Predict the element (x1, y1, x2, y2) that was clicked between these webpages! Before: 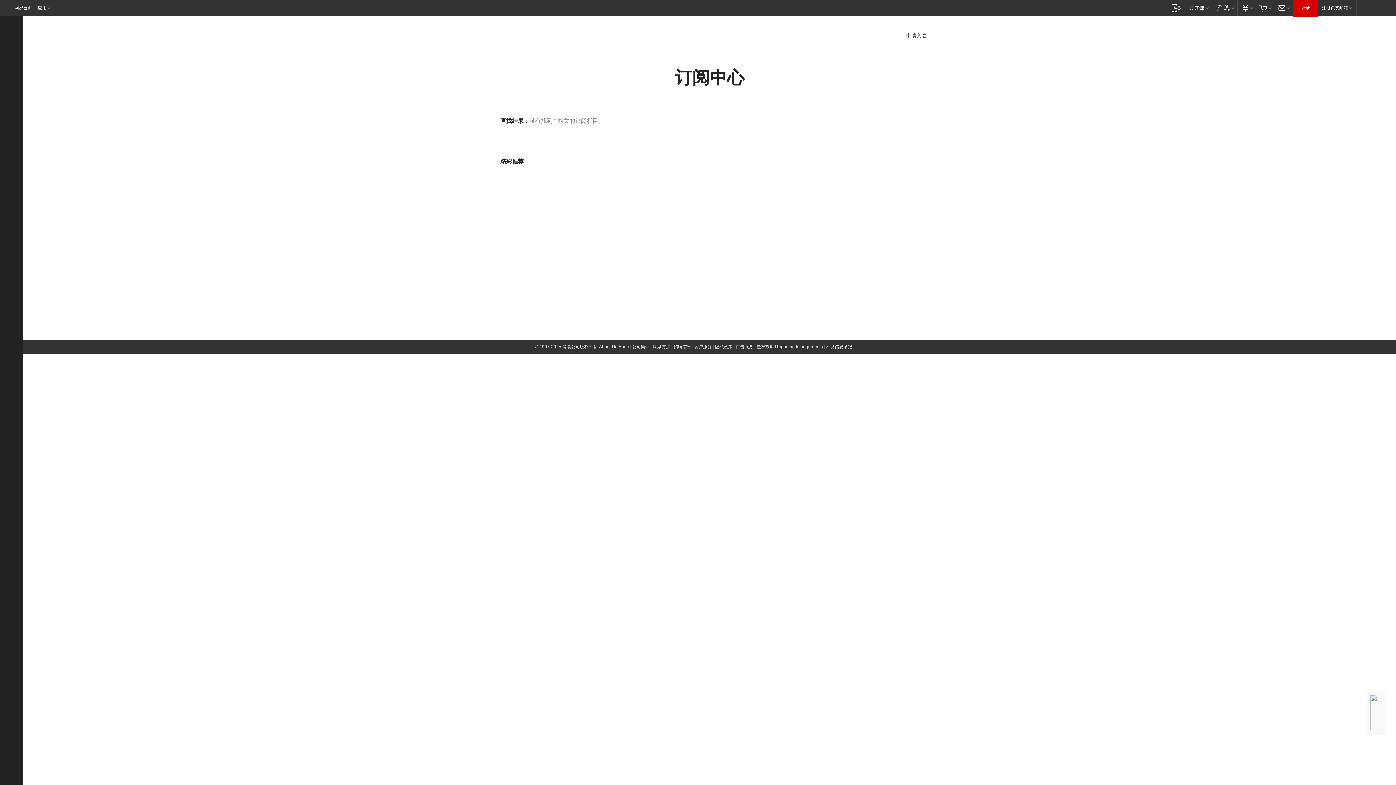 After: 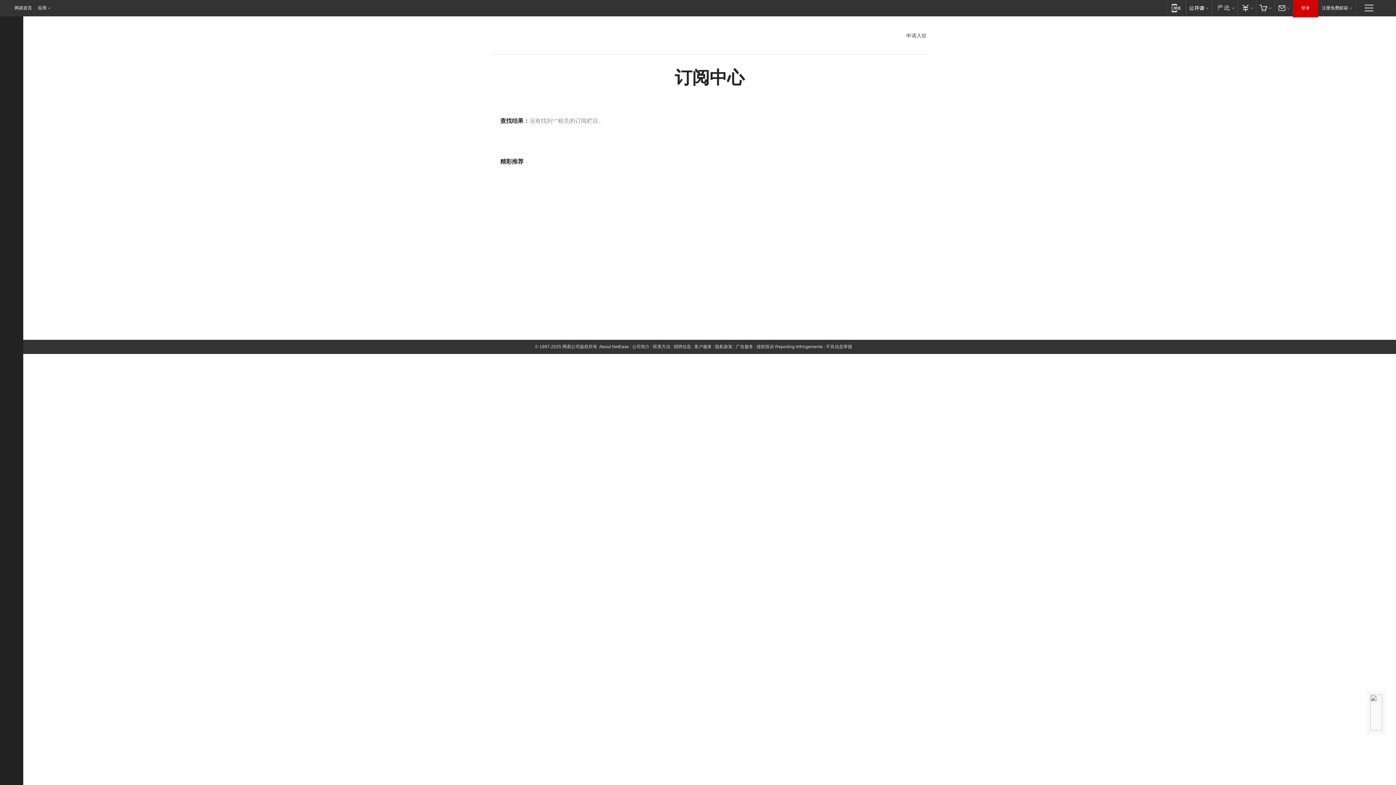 Action: bbox: (1367, 691, 1385, 735)